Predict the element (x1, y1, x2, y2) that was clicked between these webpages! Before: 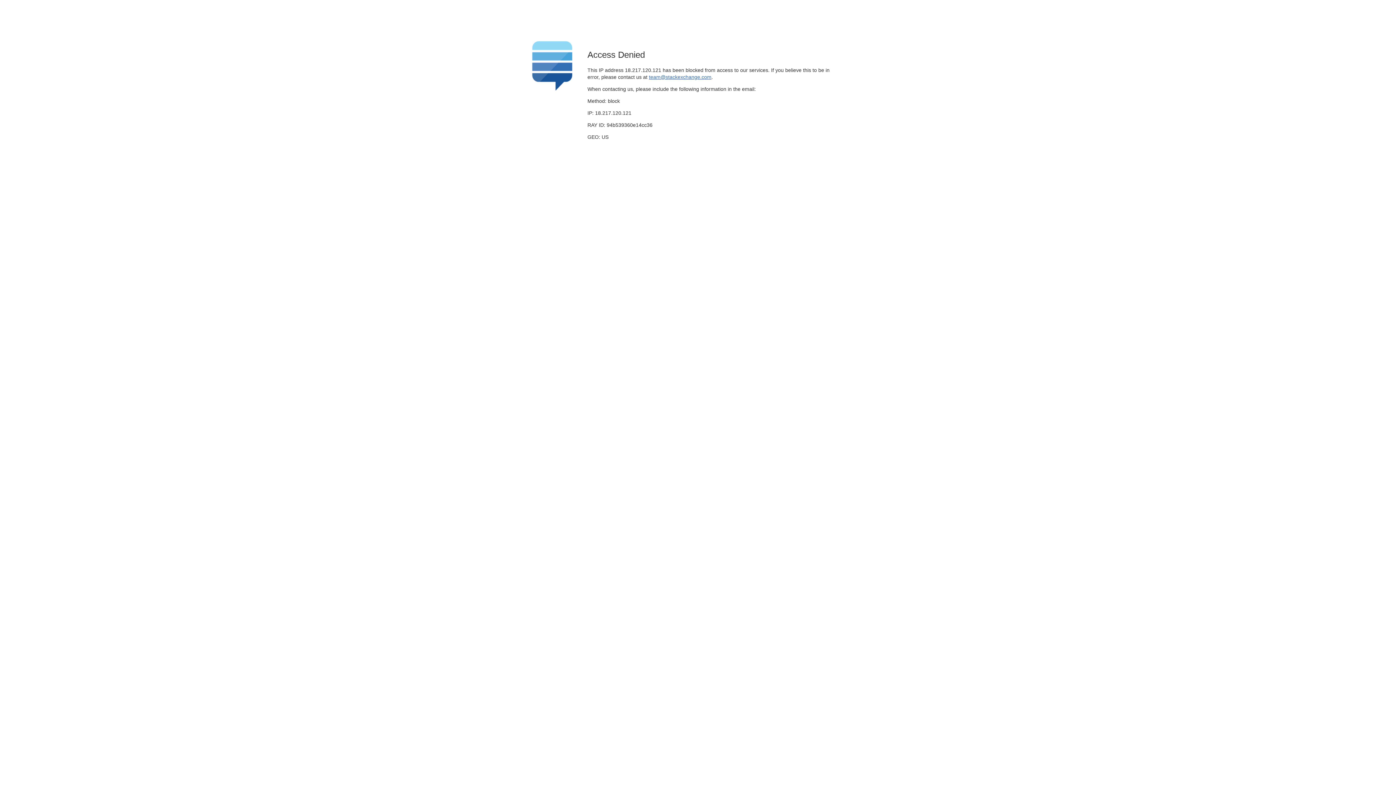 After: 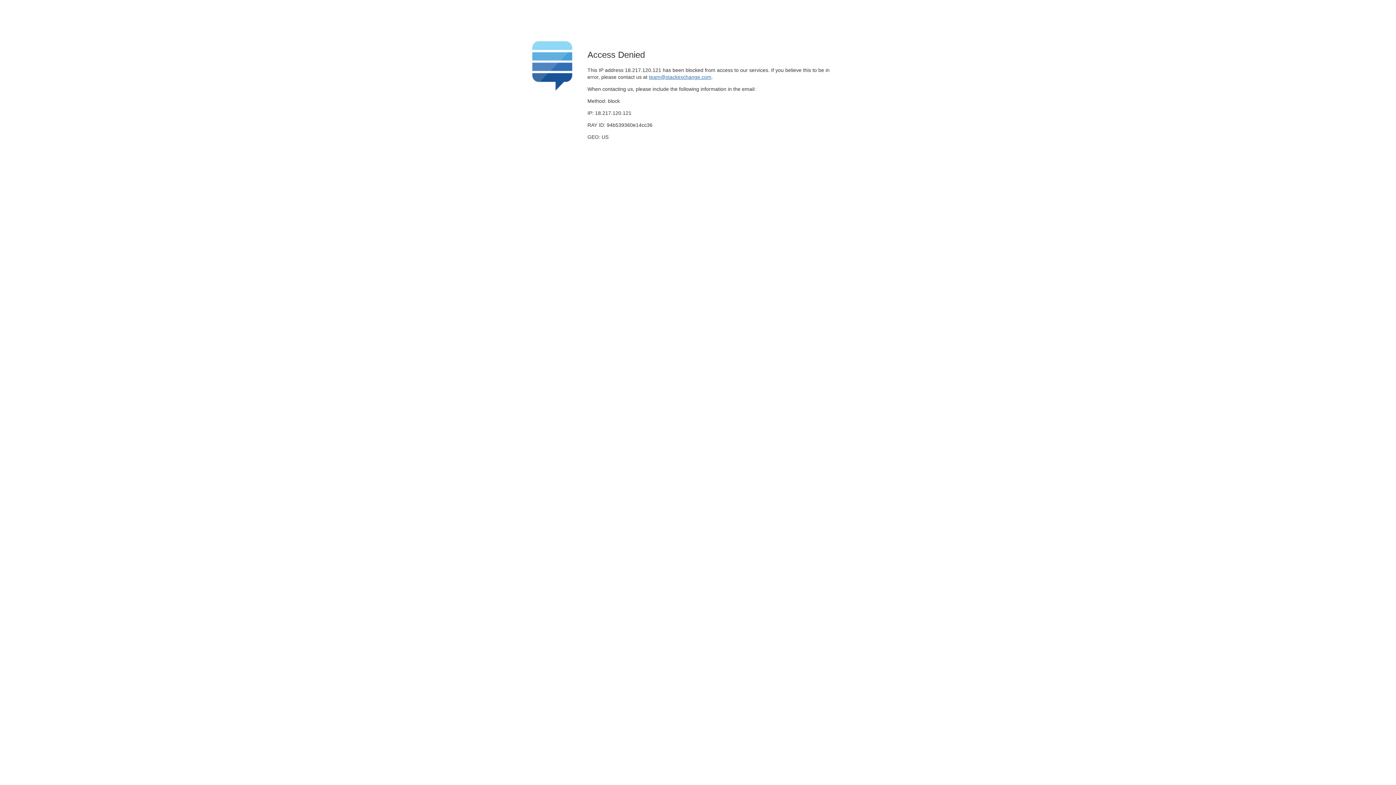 Action: bbox: (649, 74, 711, 79) label: team@stackexchange.com